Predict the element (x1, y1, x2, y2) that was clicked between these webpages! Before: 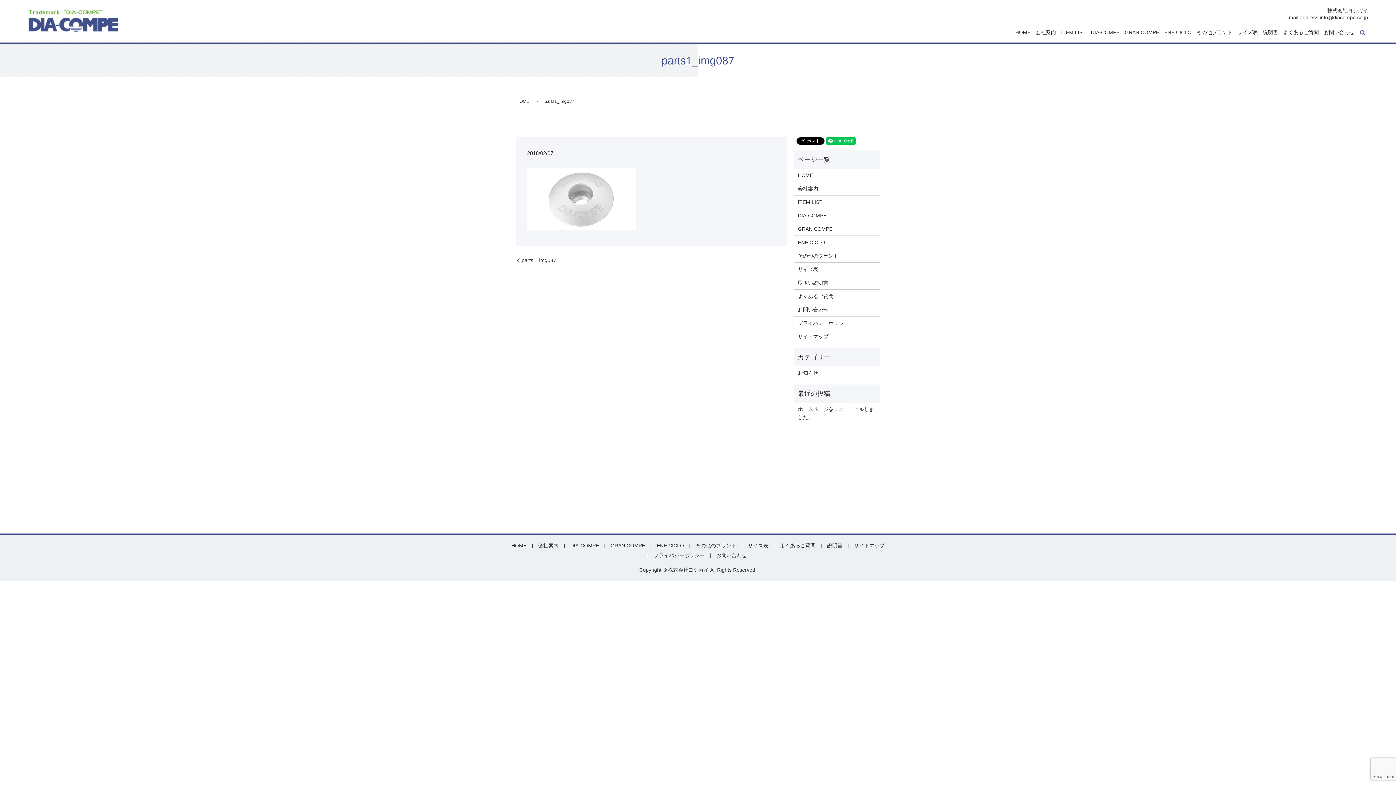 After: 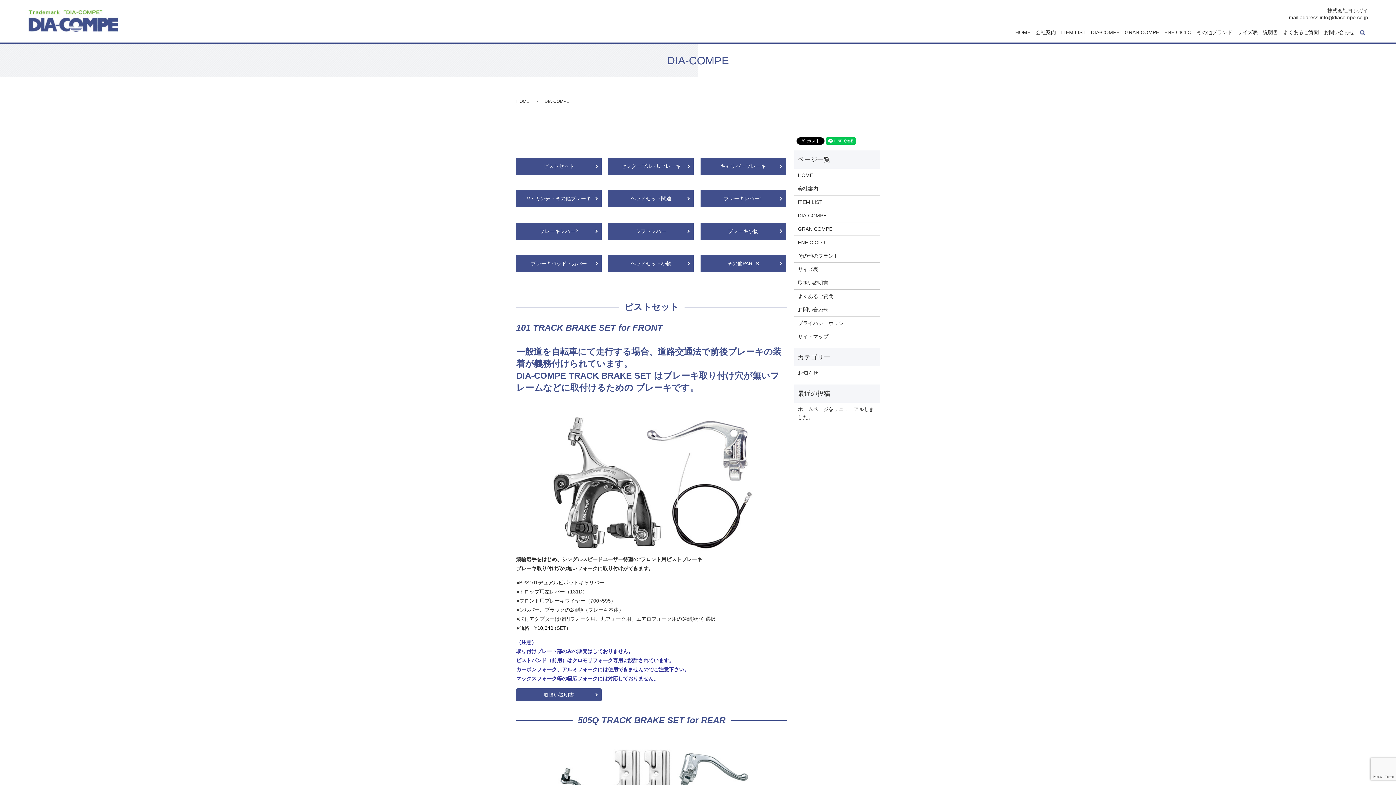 Action: bbox: (798, 211, 876, 219) label: DIA-COMPE